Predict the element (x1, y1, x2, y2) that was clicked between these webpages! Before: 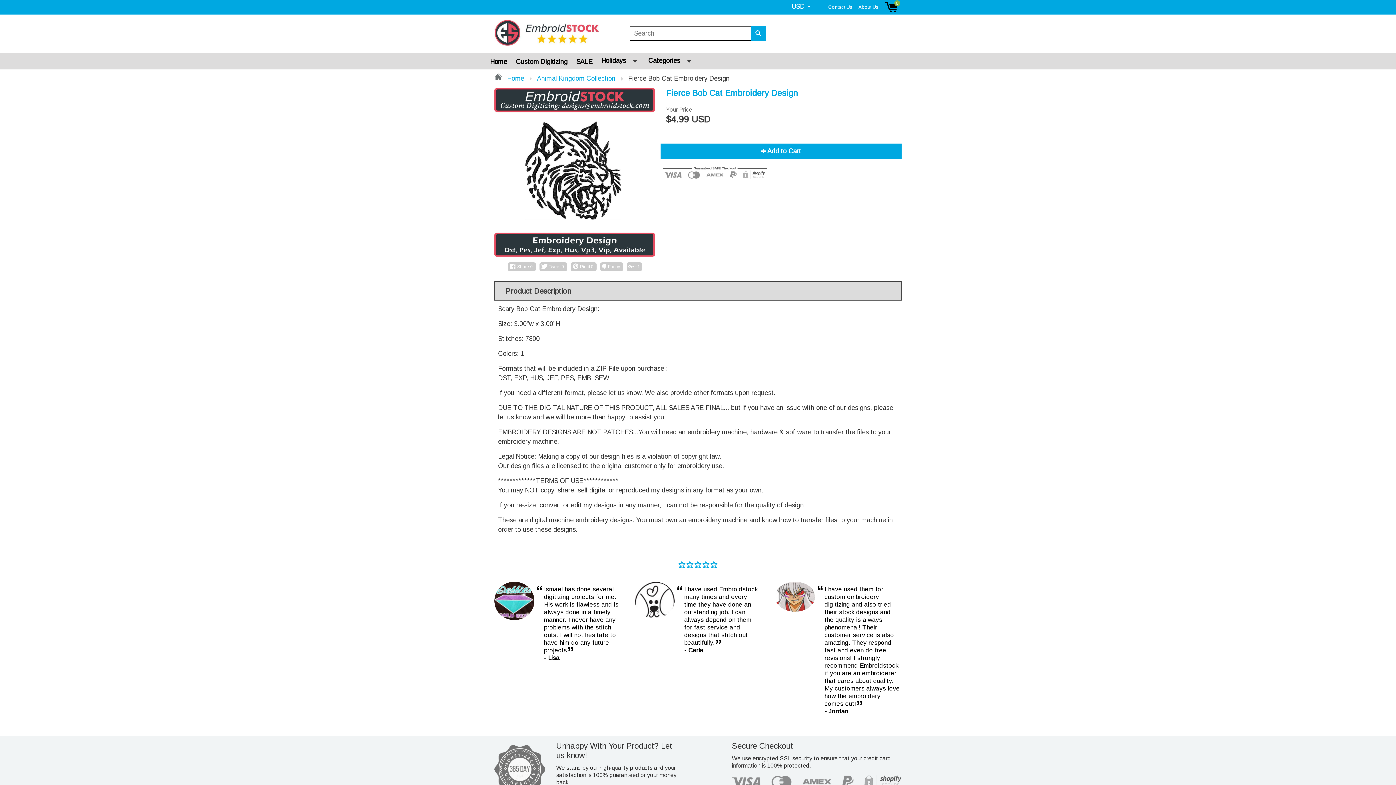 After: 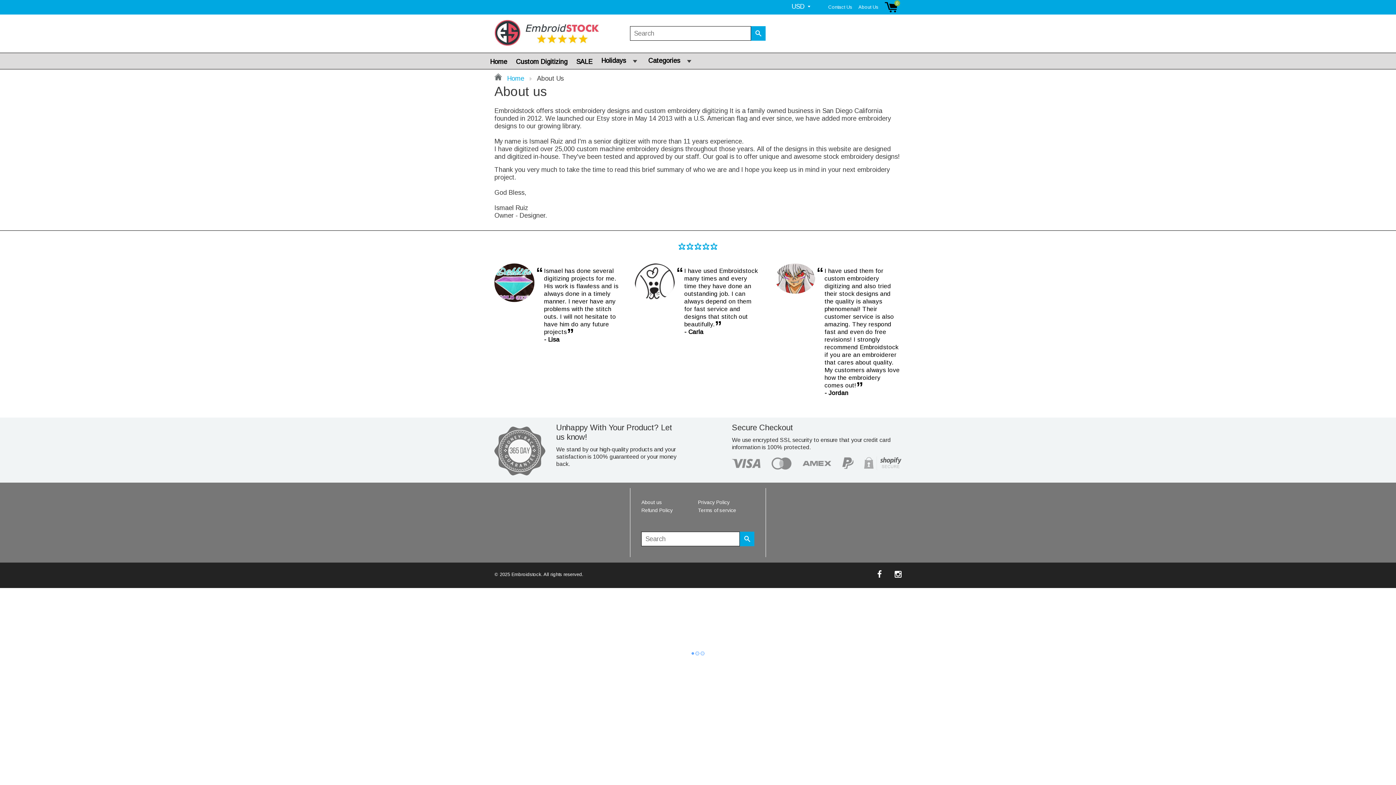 Action: label: About Us bbox: (855, 0, 881, 14)